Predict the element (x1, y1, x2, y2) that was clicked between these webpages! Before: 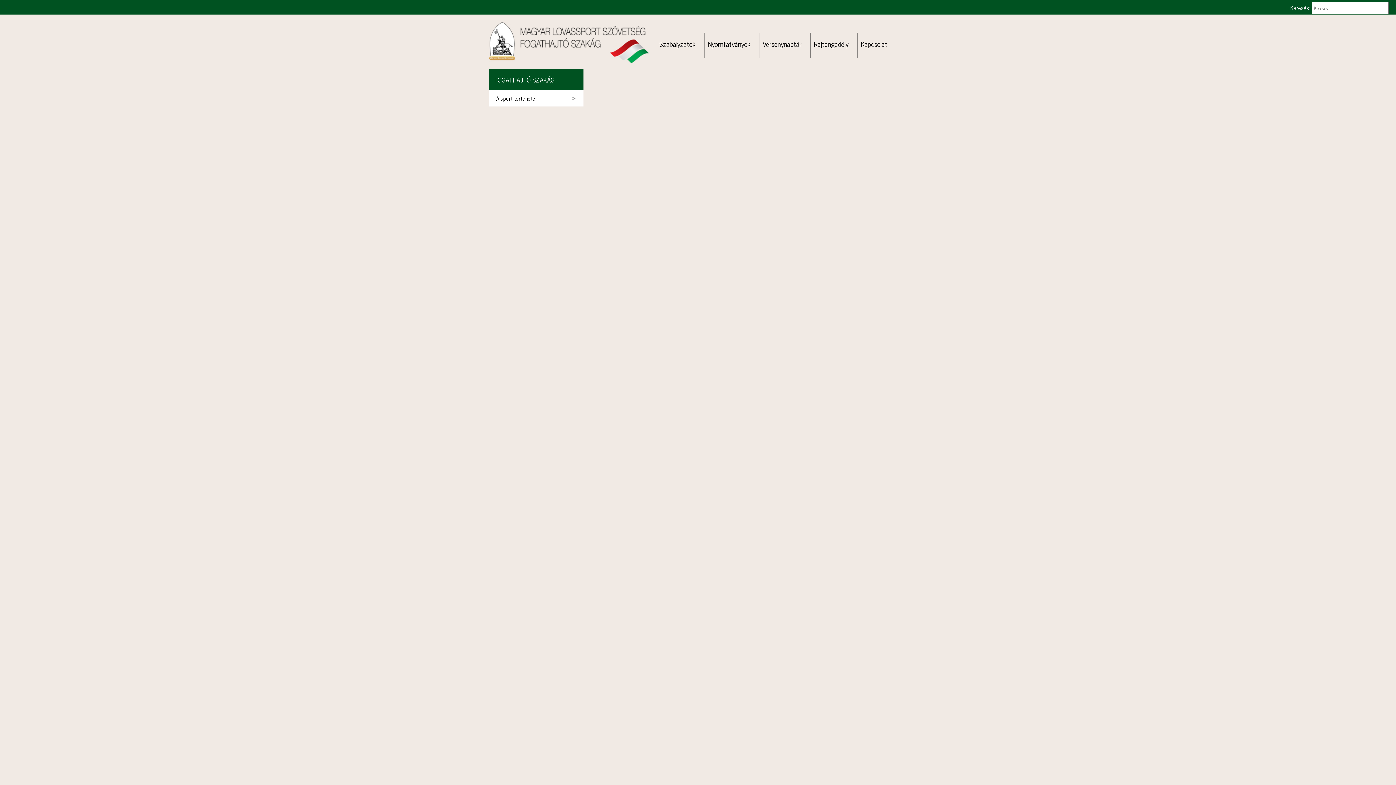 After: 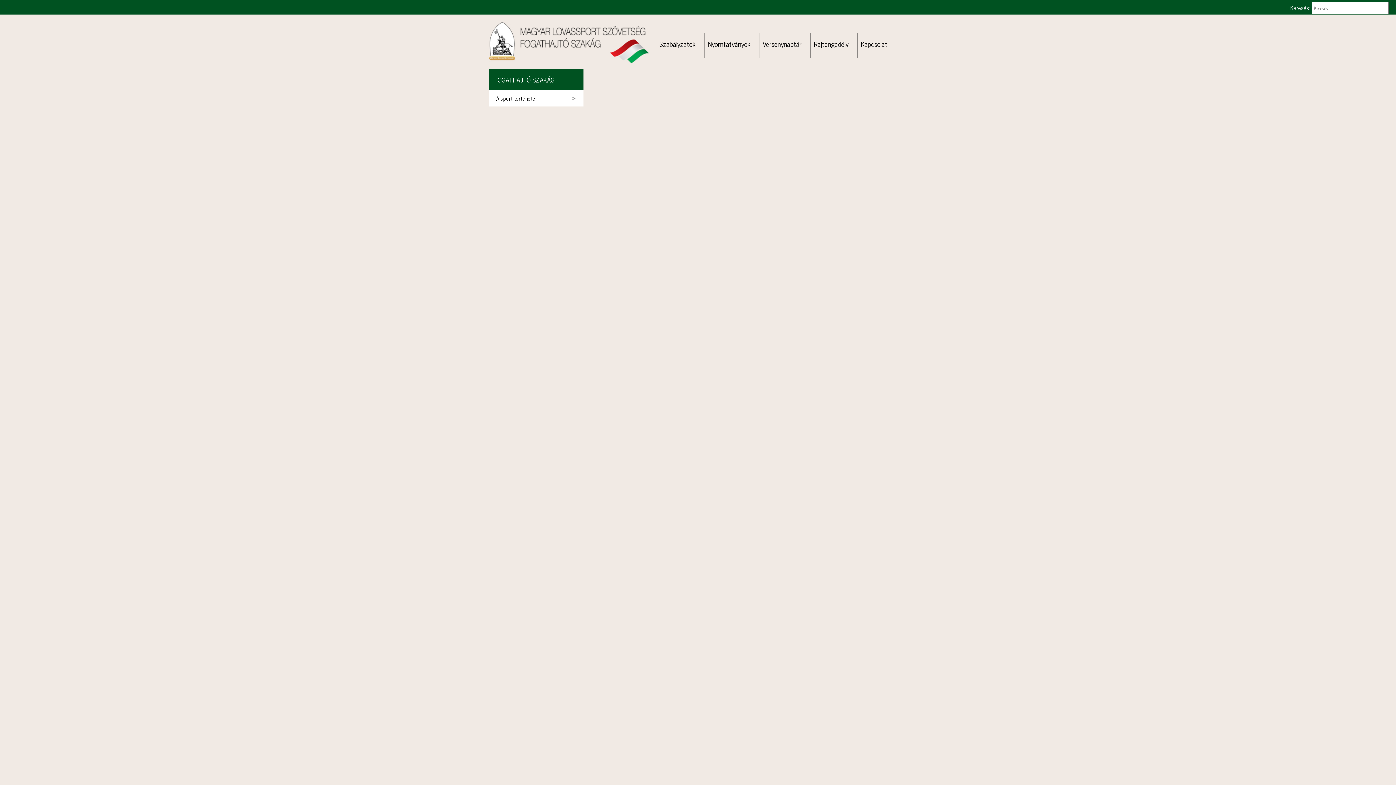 Action: label: Rajtengedély bbox: (814, 38, 848, 58)